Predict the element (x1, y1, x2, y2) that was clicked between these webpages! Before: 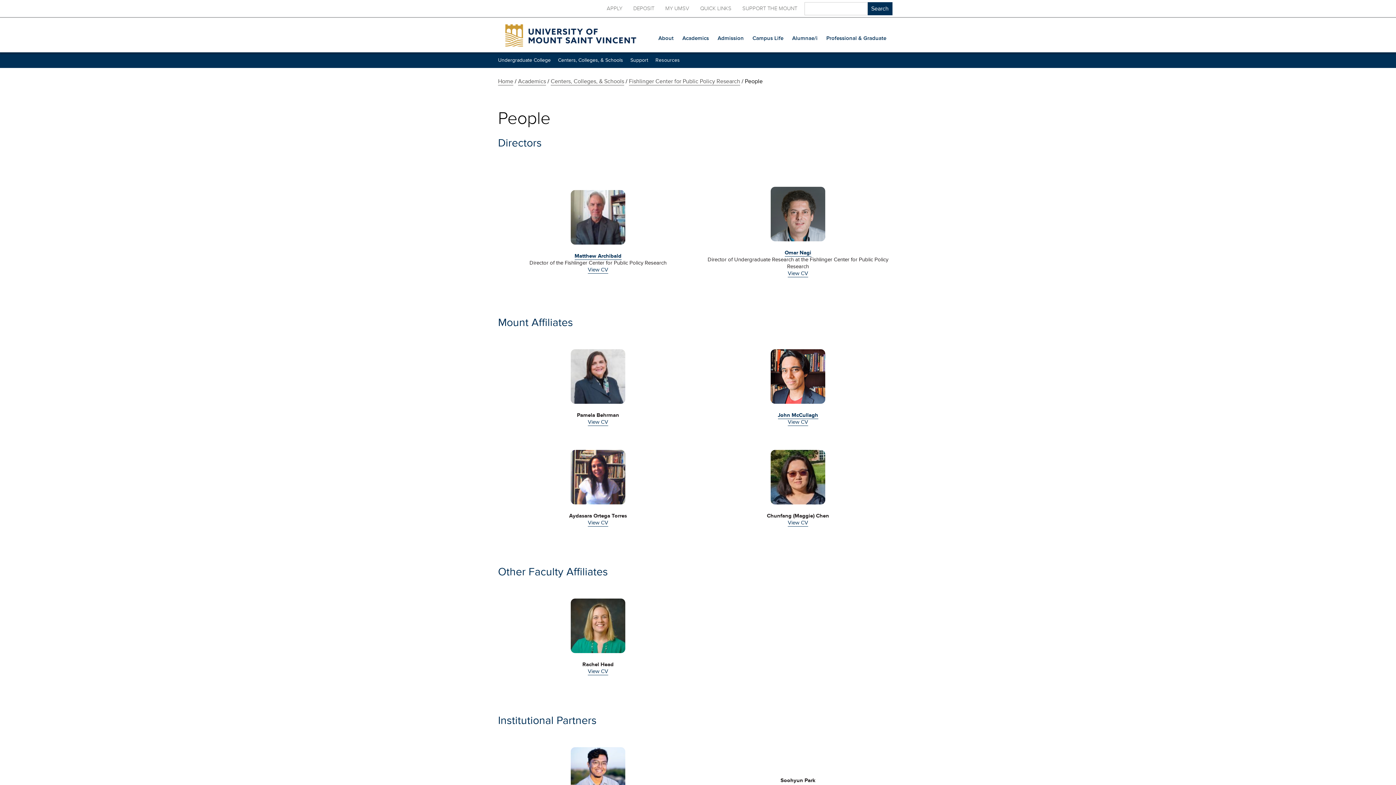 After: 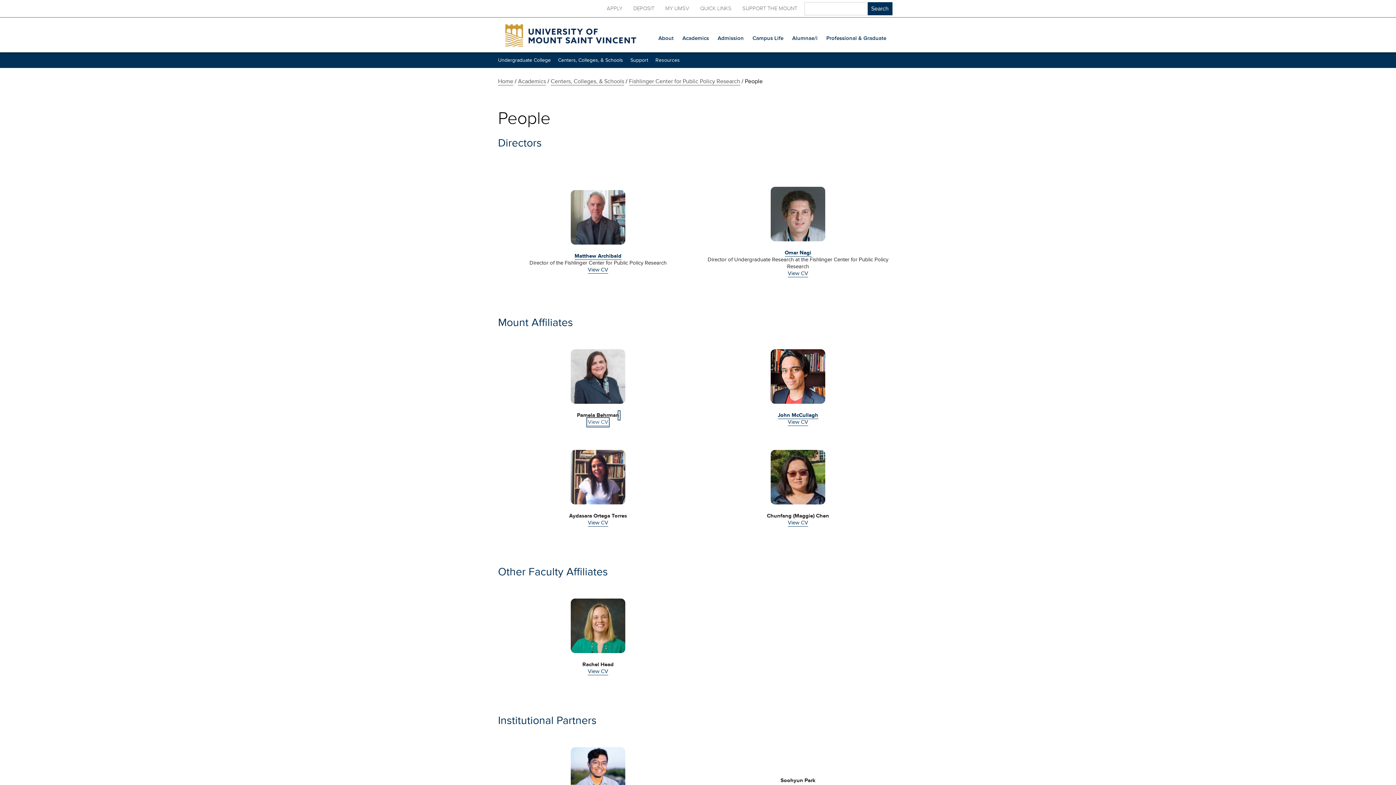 Action: label: 
View CV bbox: (588, 418, 608, 426)